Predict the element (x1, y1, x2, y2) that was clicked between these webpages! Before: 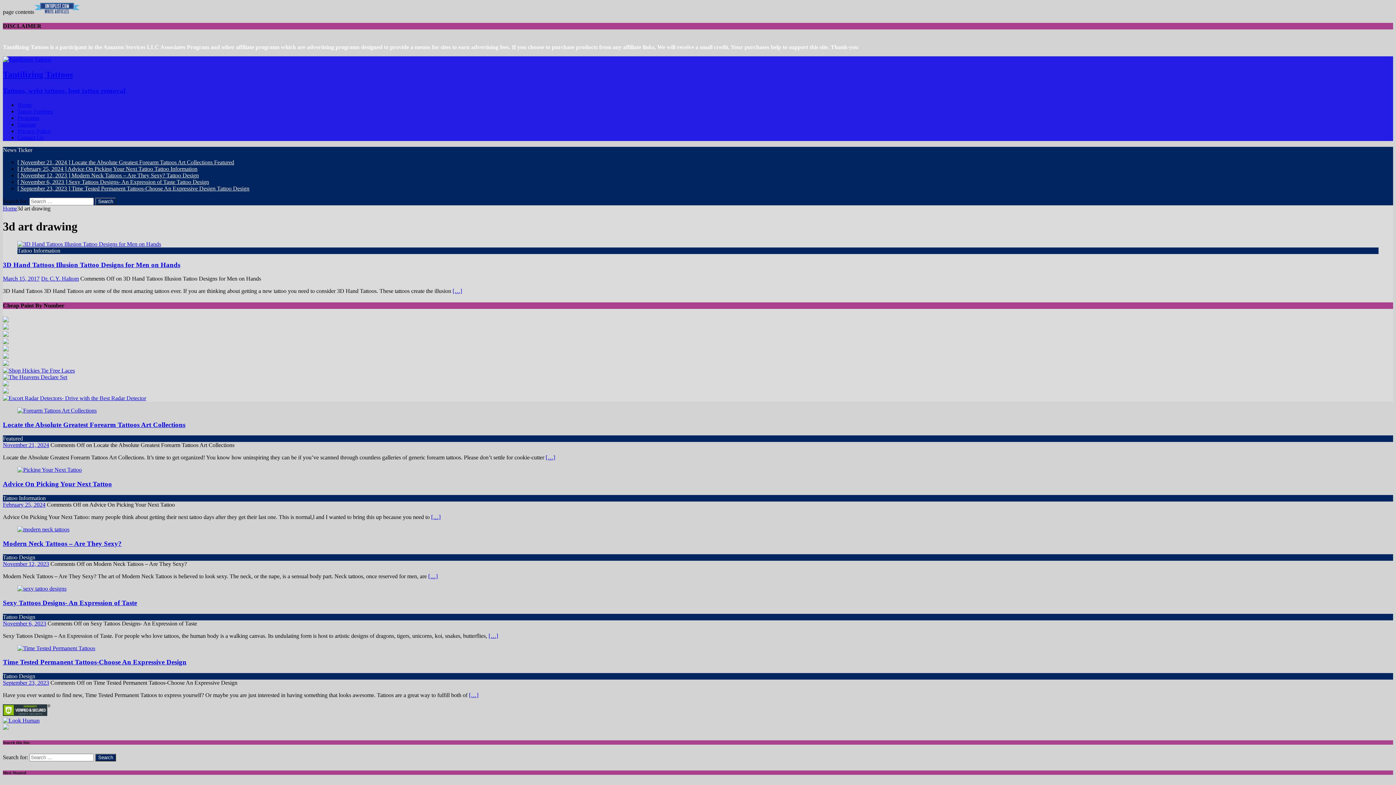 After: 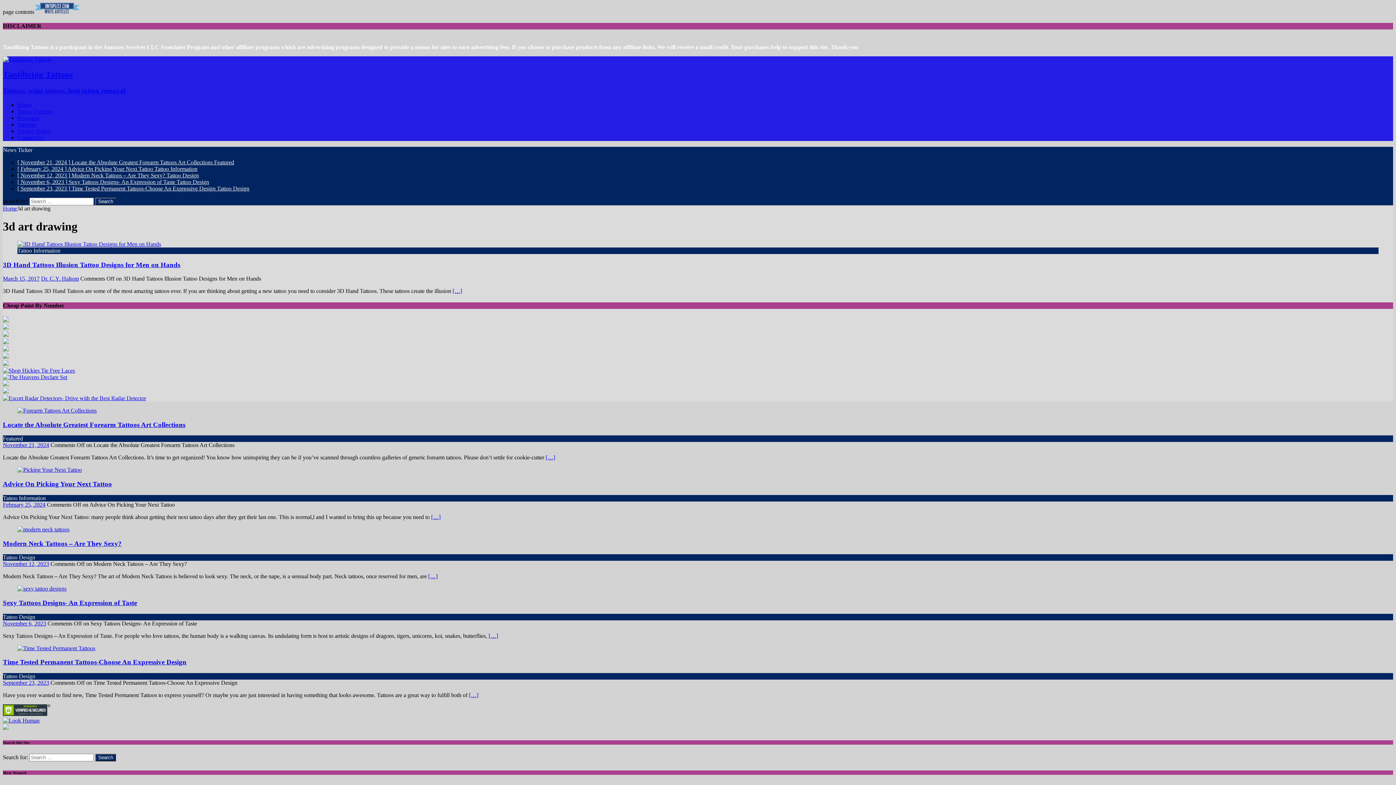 Action: bbox: (2, 717, 39, 724)